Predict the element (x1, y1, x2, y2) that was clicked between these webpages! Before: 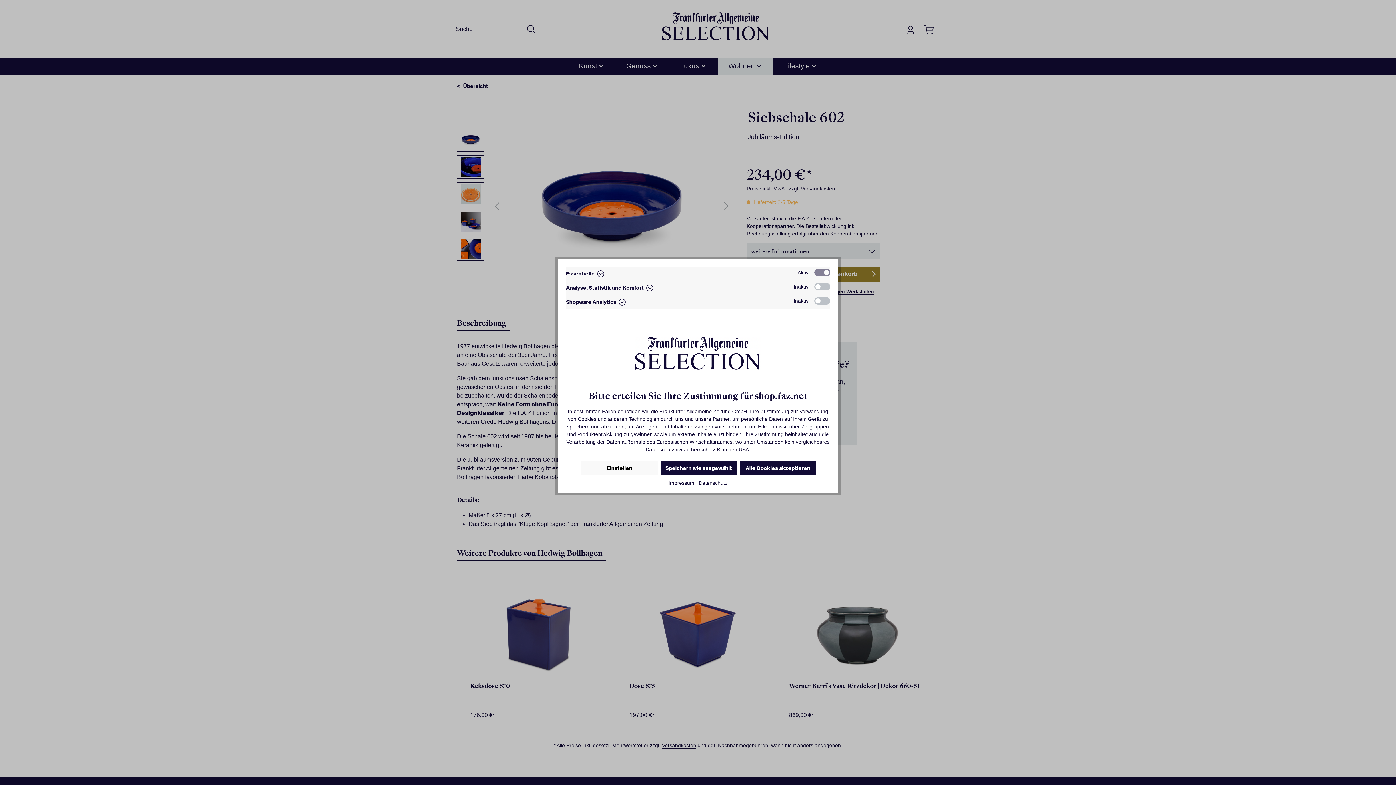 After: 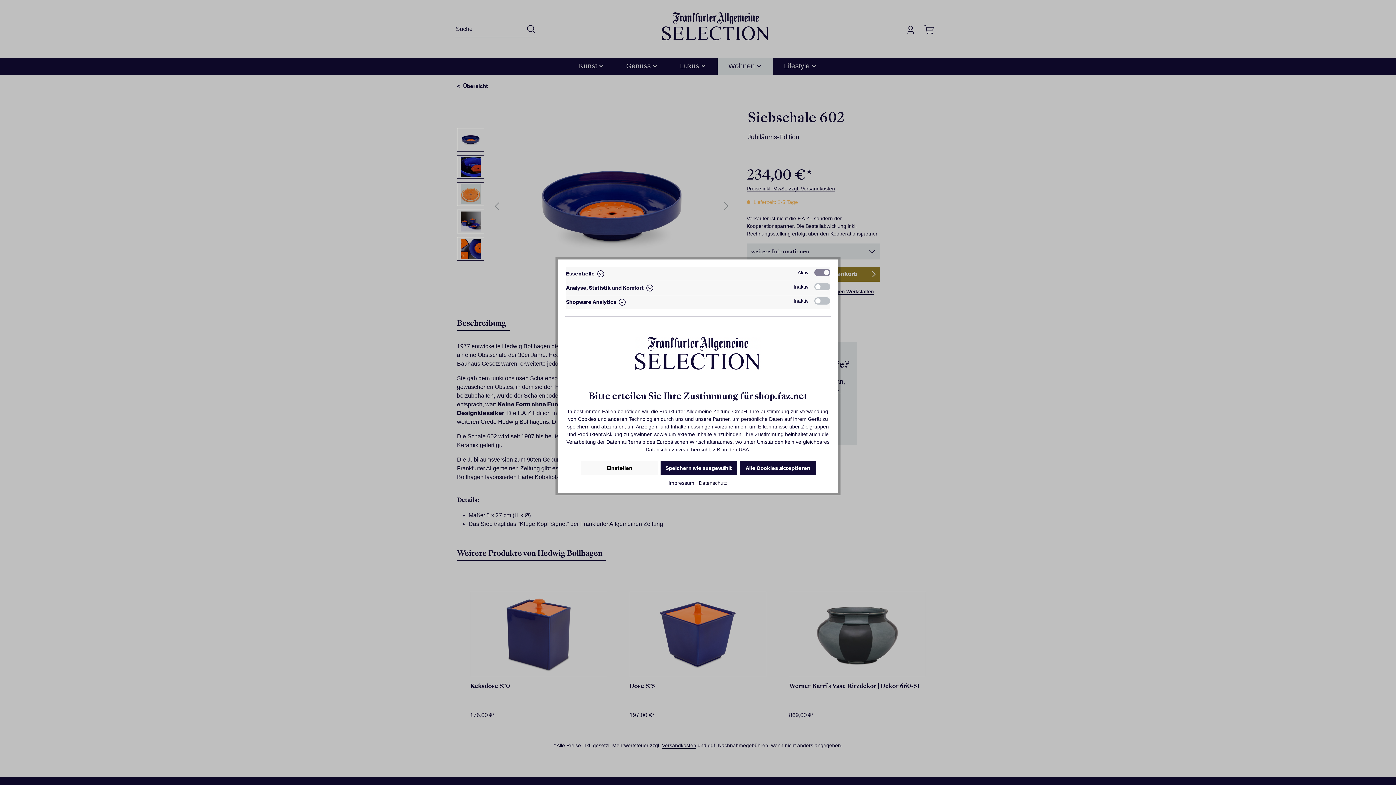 Action: label: Datenschutz bbox: (698, 480, 727, 486)